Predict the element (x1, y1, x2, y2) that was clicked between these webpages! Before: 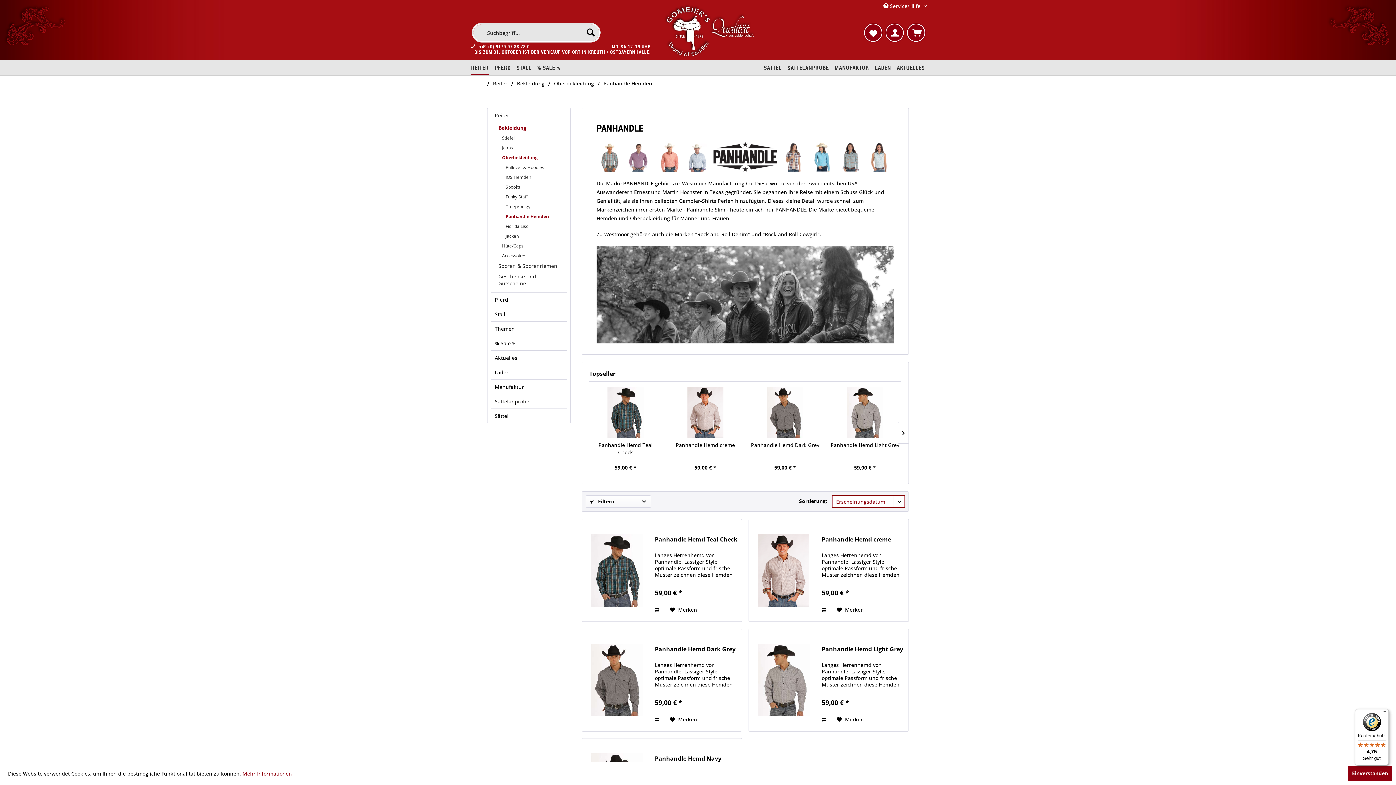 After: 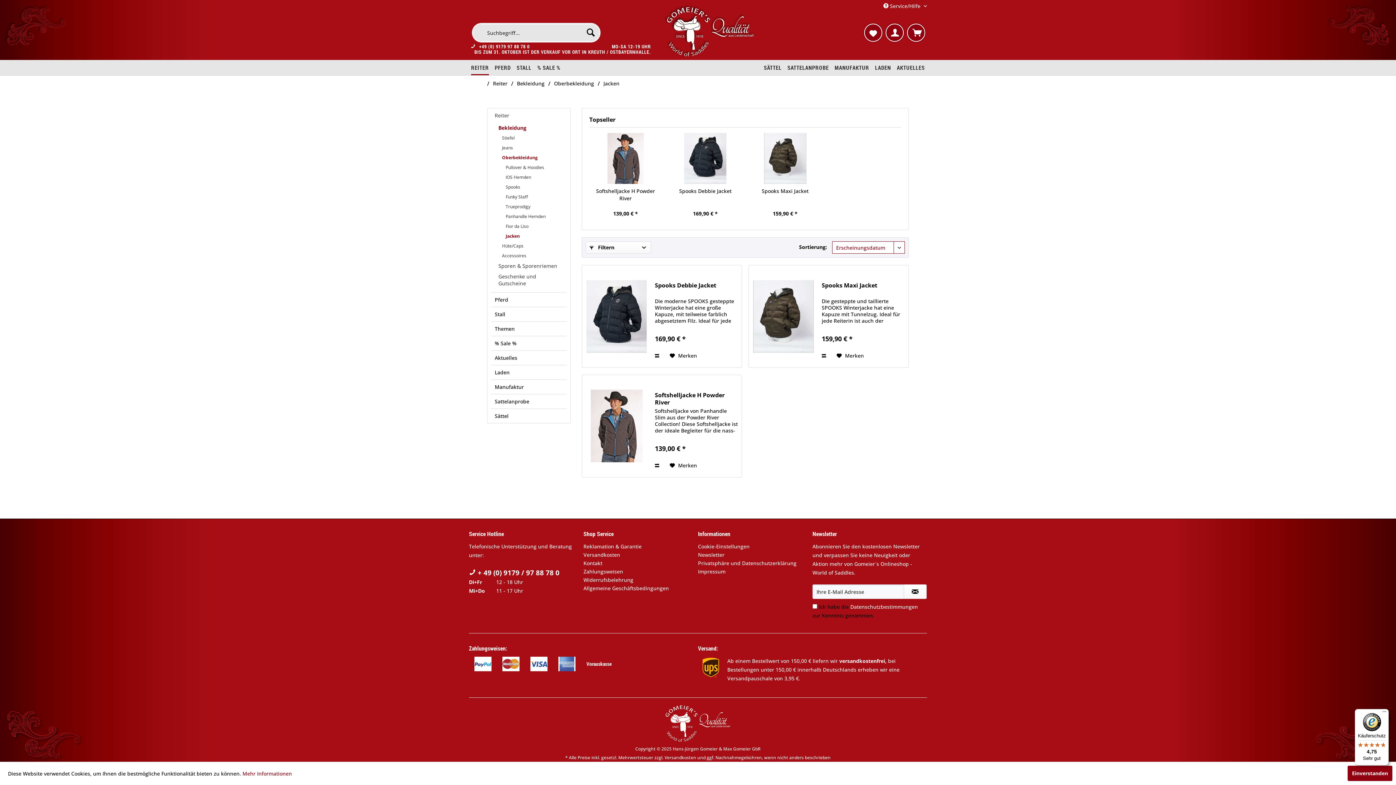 Action: bbox: (502, 231, 566, 241) label: Jacken